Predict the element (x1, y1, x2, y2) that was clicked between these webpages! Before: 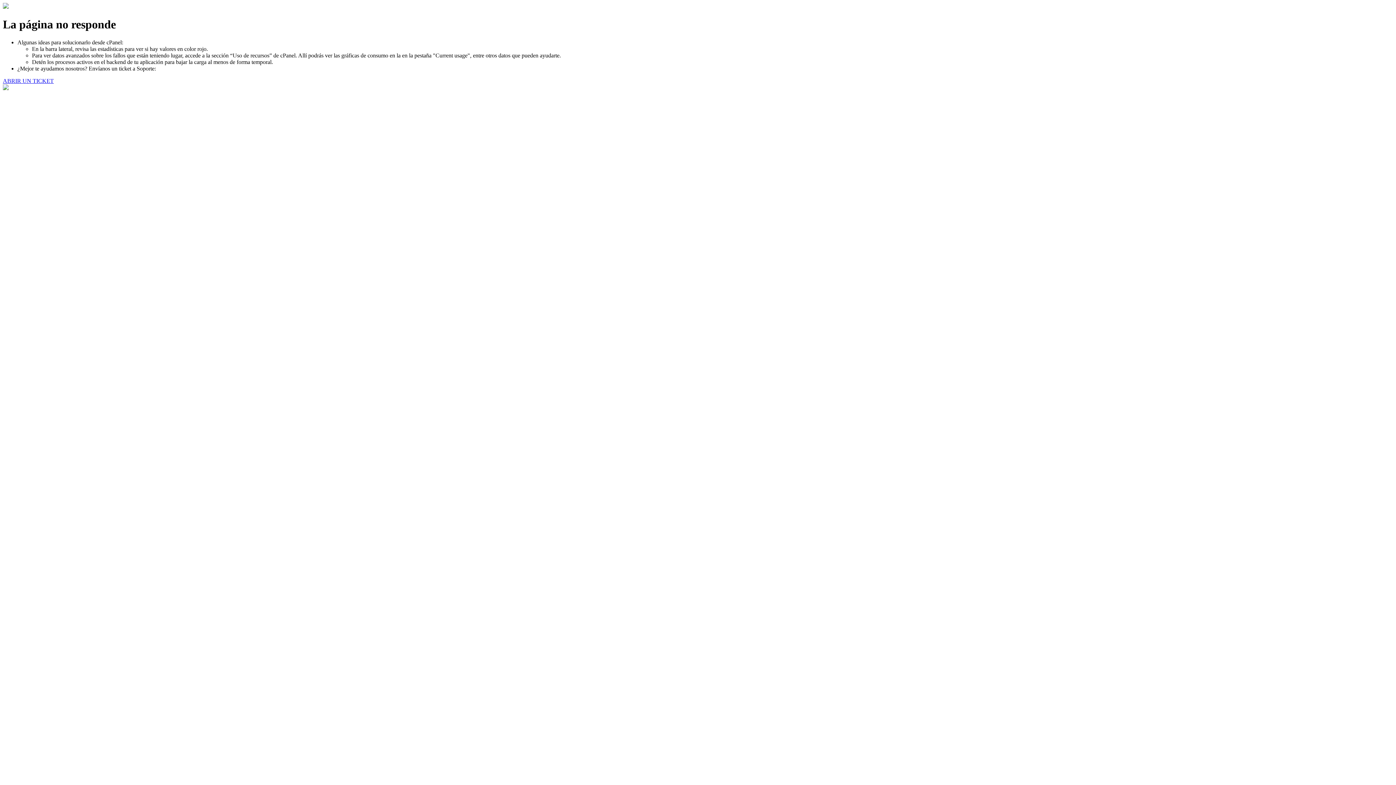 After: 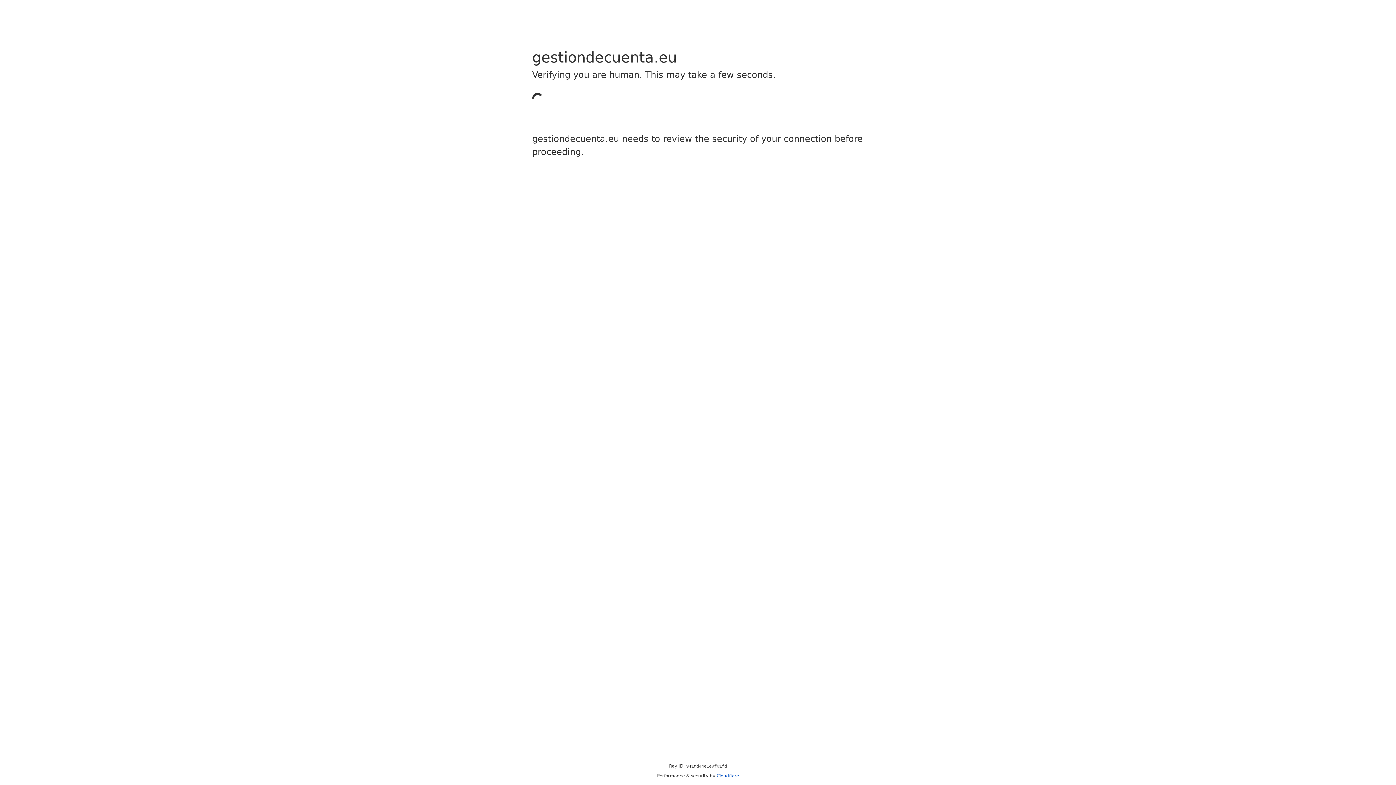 Action: label: ABRIR UN TICKET bbox: (2, 77, 53, 83)